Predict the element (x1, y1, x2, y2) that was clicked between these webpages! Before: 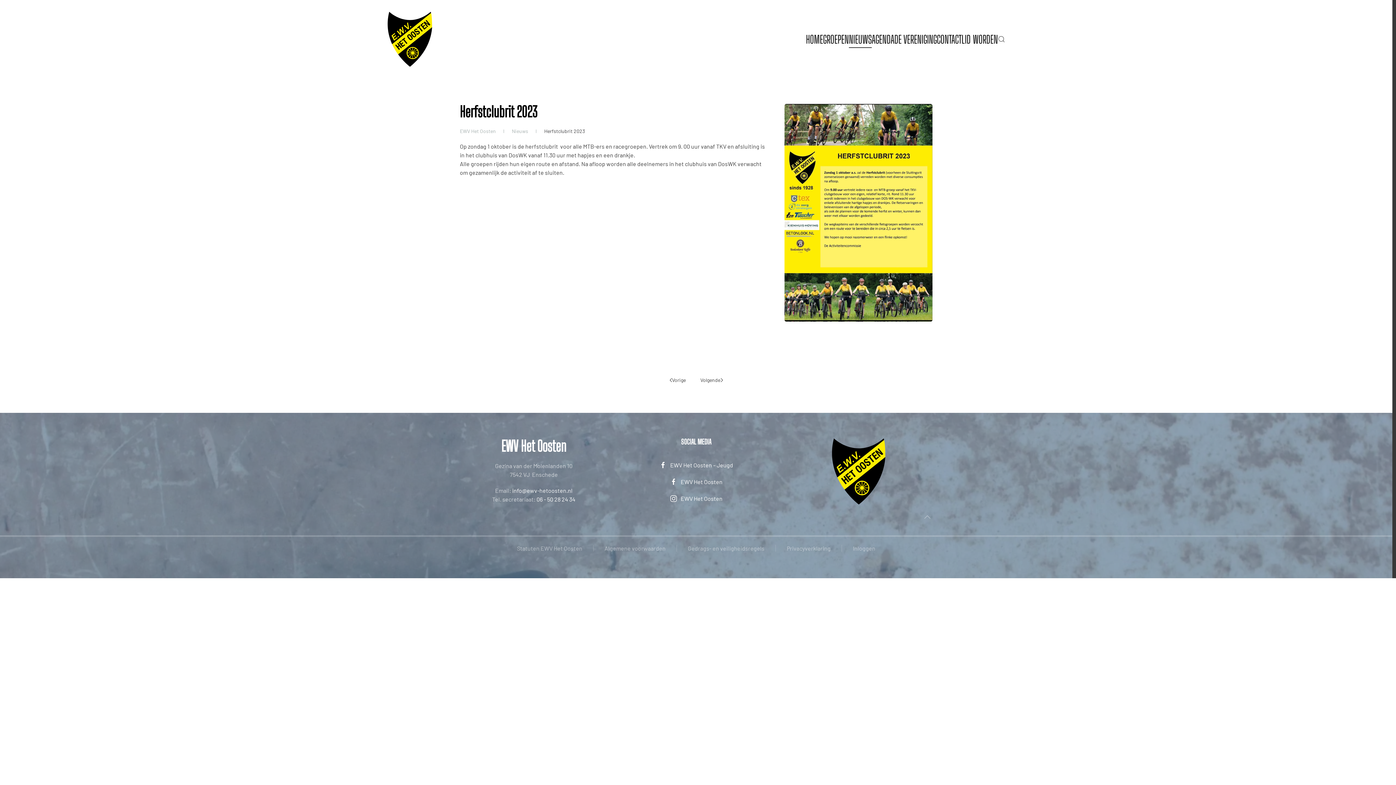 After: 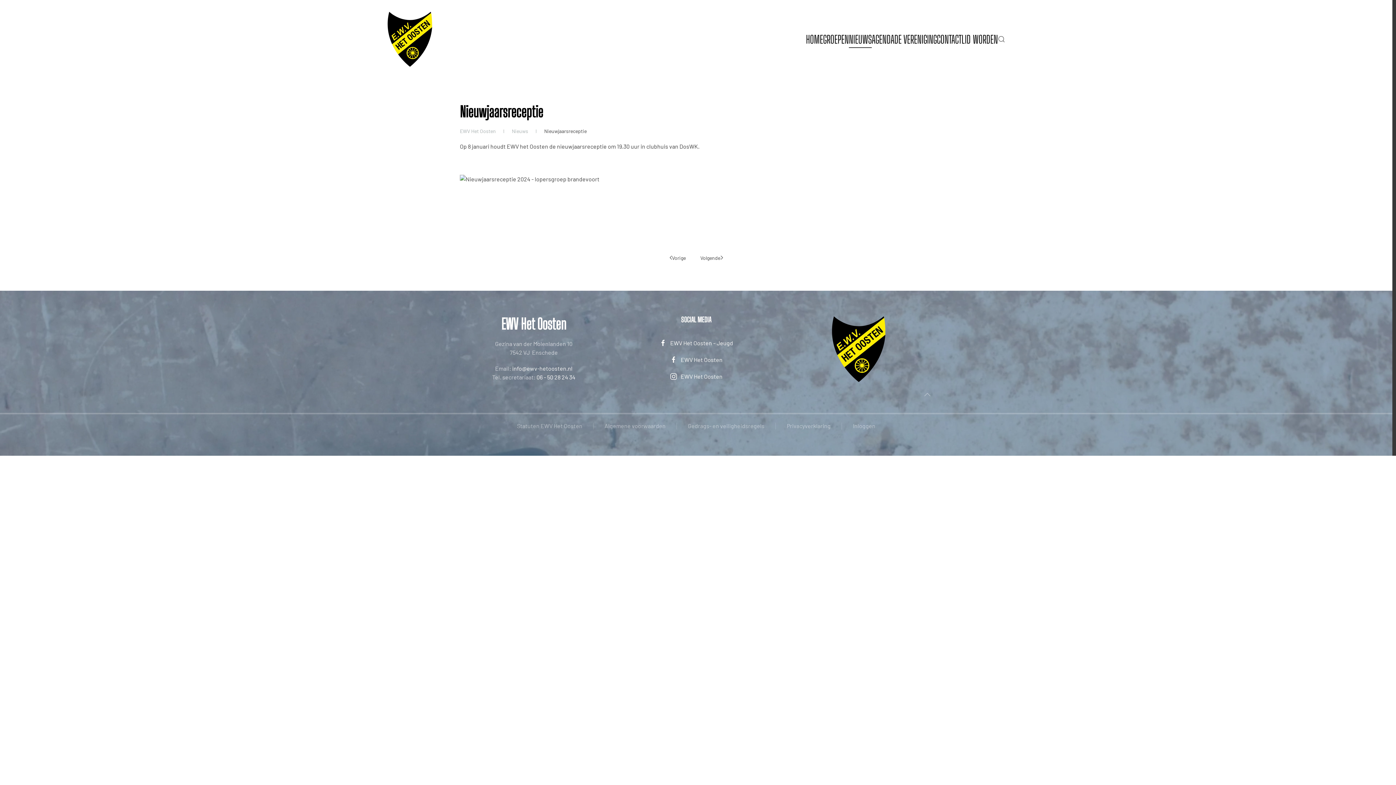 Action: bbox: (696, 372, 726, 387) label: Next page